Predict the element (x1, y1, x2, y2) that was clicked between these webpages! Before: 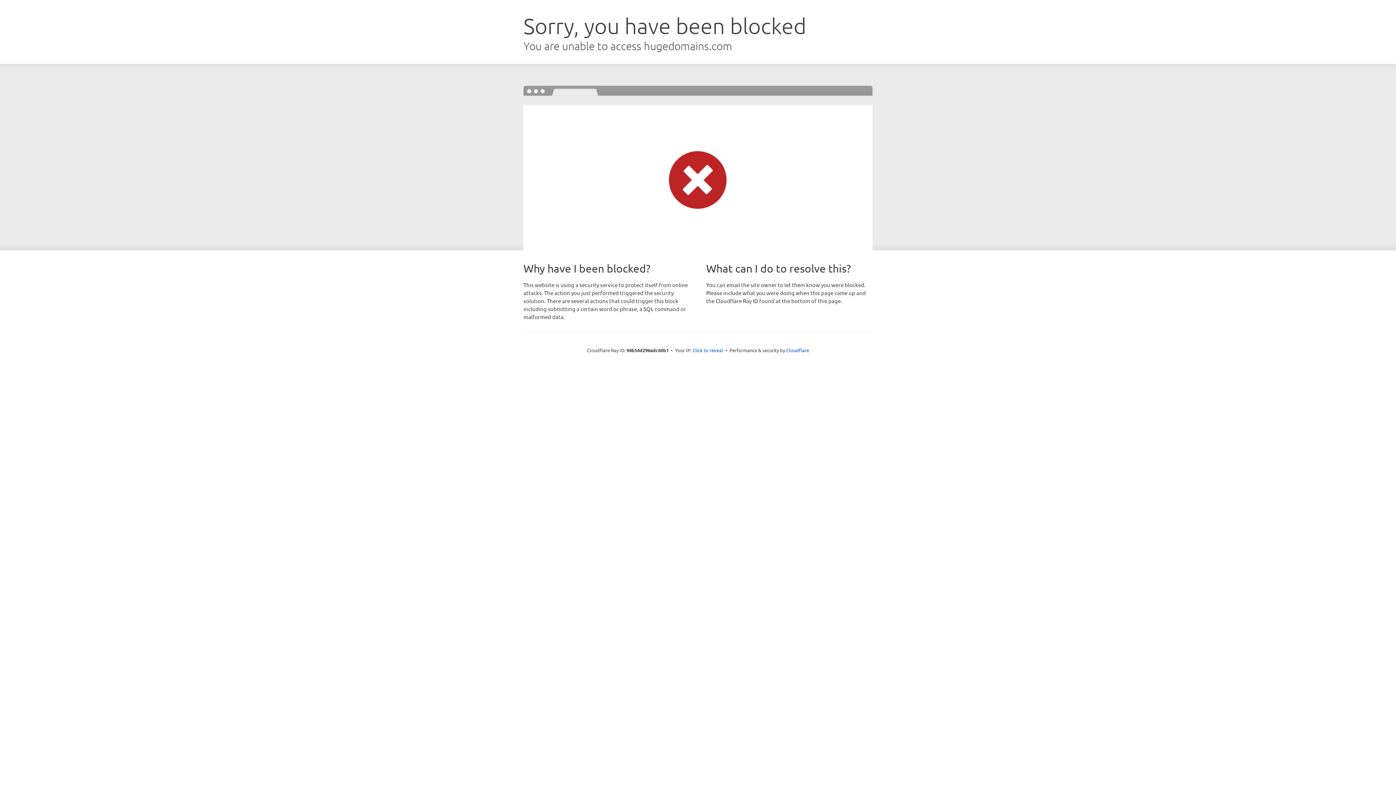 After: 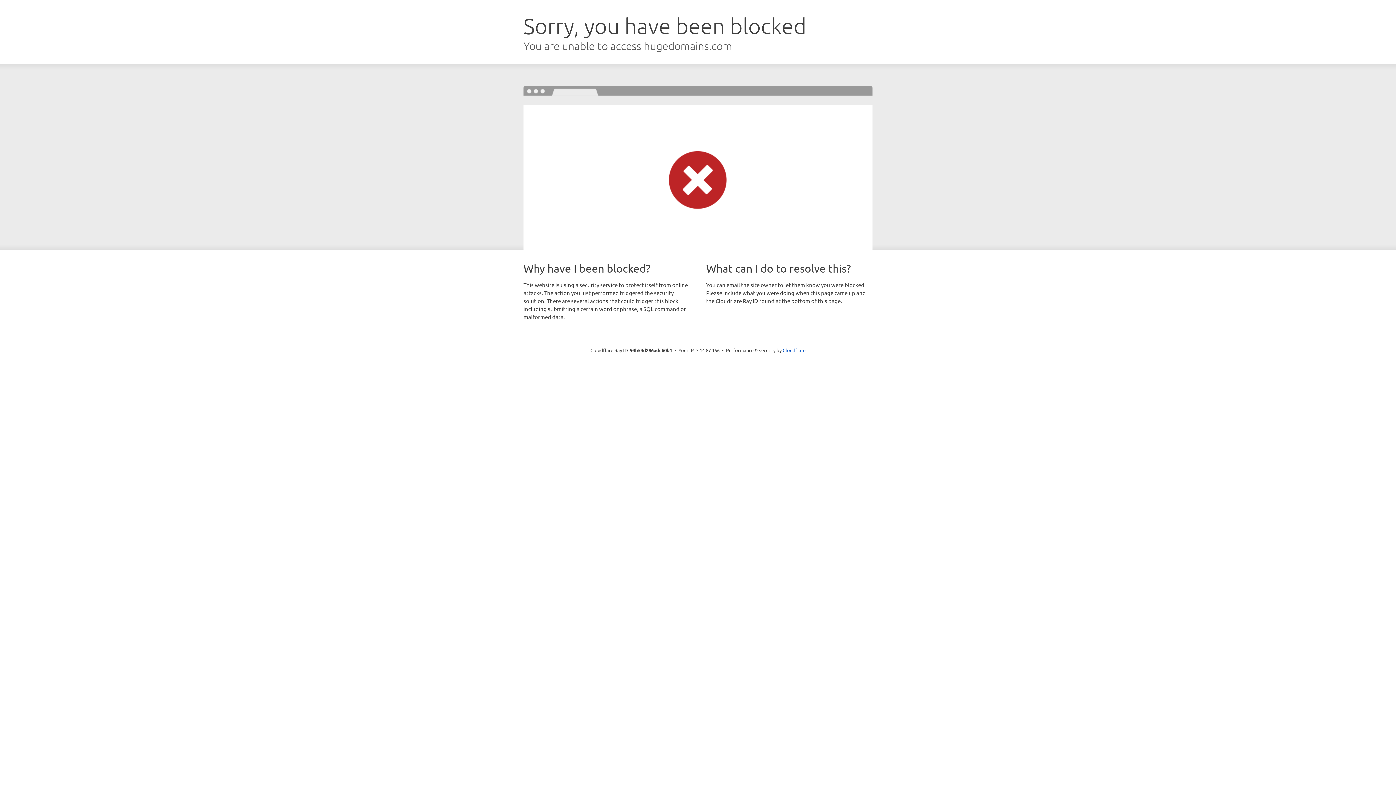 Action: bbox: (692, 346, 723, 353) label: Click to reveal